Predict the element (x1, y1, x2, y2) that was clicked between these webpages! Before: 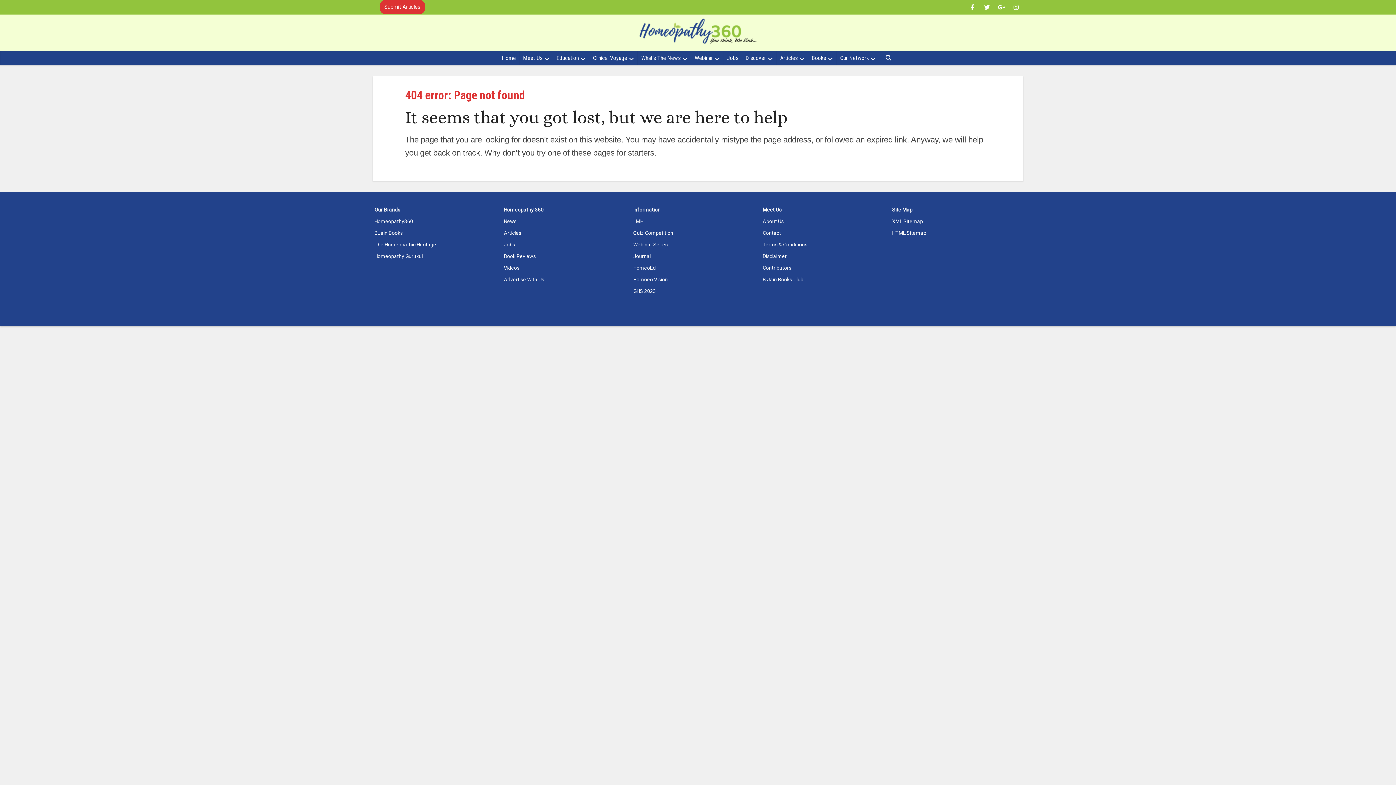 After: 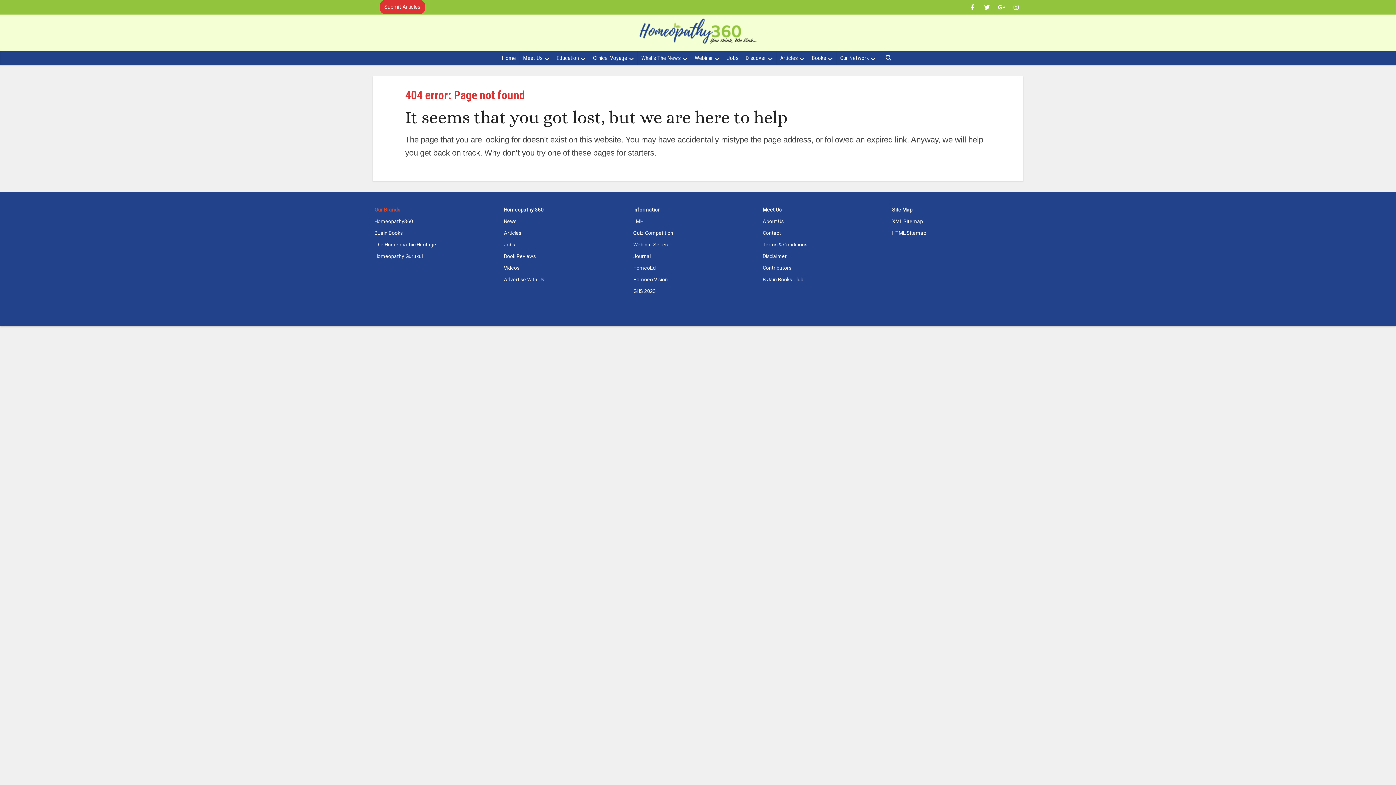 Action: bbox: (374, 206, 400, 212) label: Our Brands